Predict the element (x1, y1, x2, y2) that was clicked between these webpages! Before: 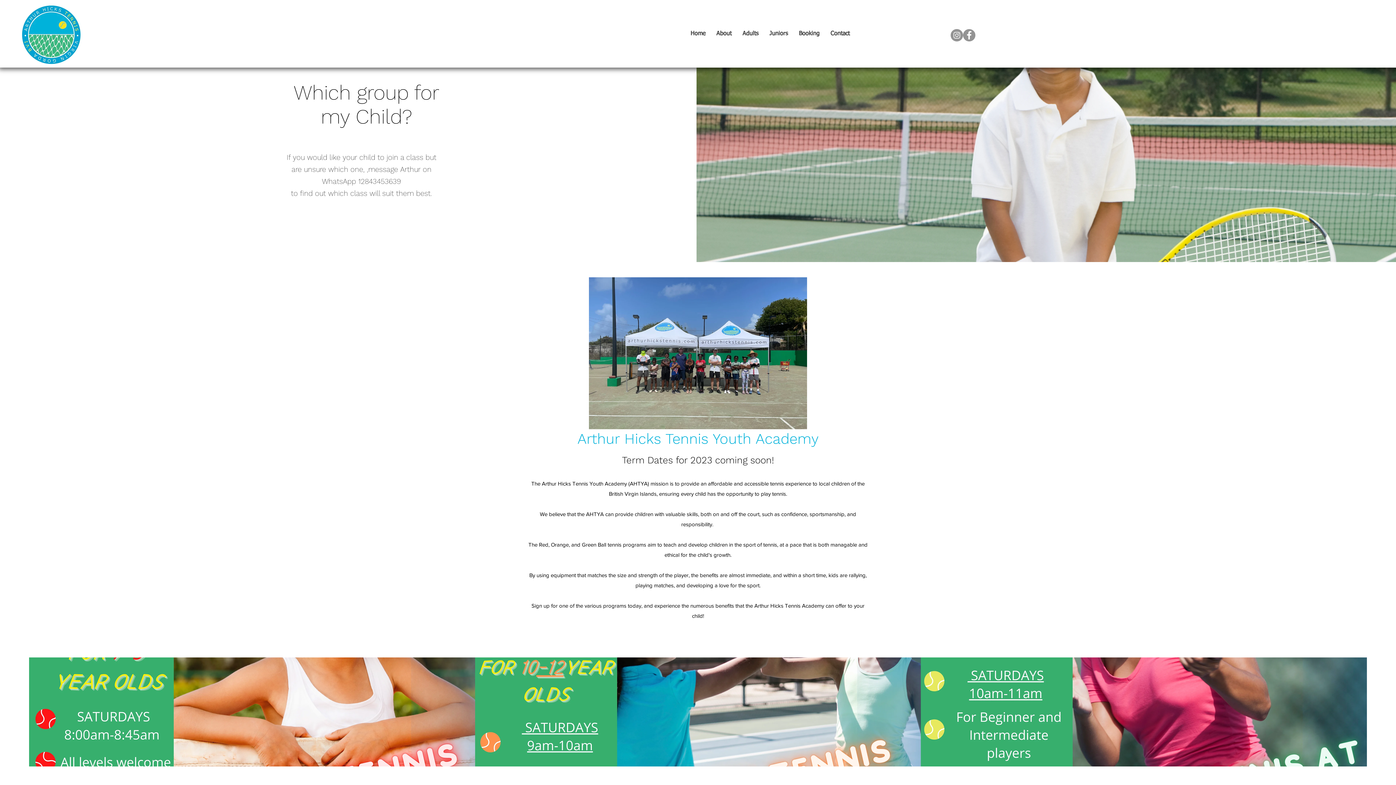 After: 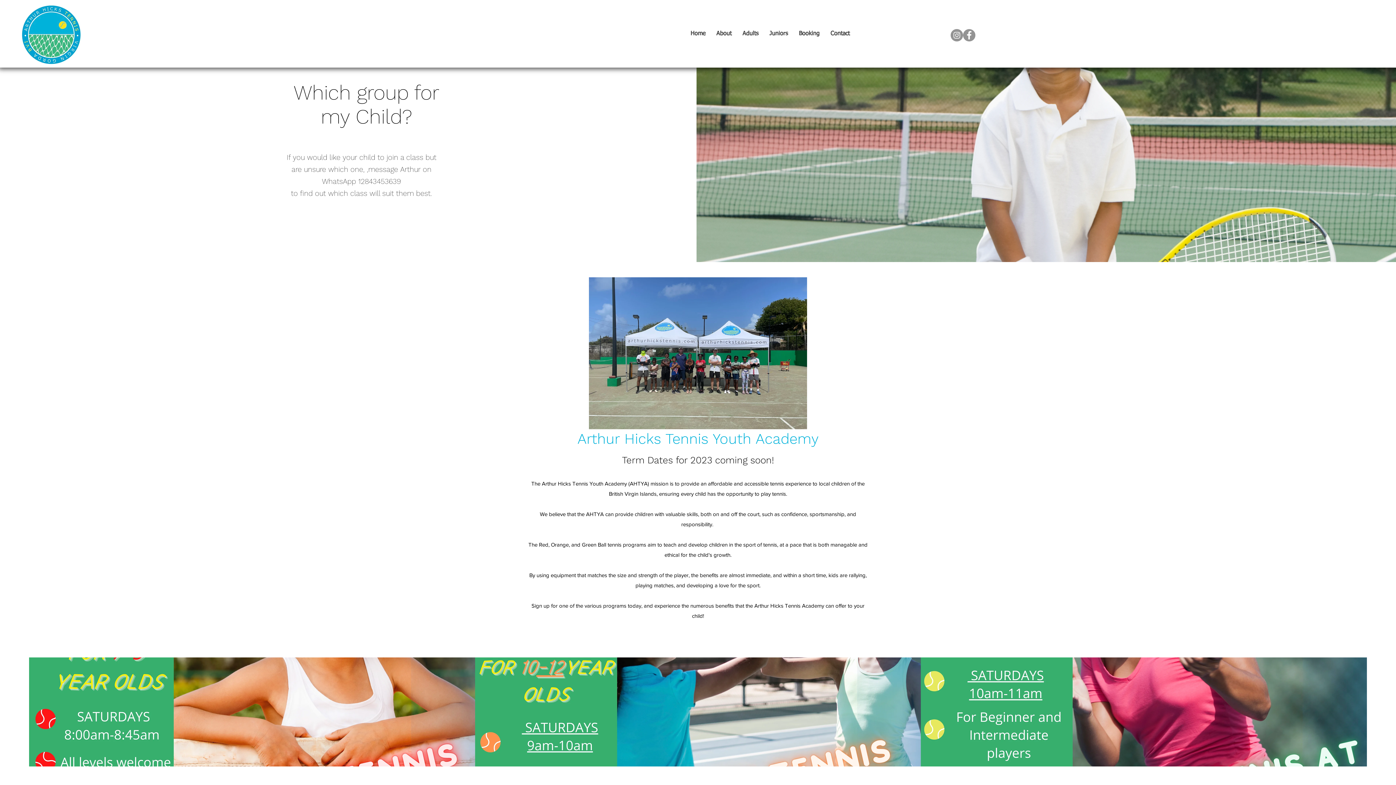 Action: label: Facebook bbox: (963, 29, 975, 41)